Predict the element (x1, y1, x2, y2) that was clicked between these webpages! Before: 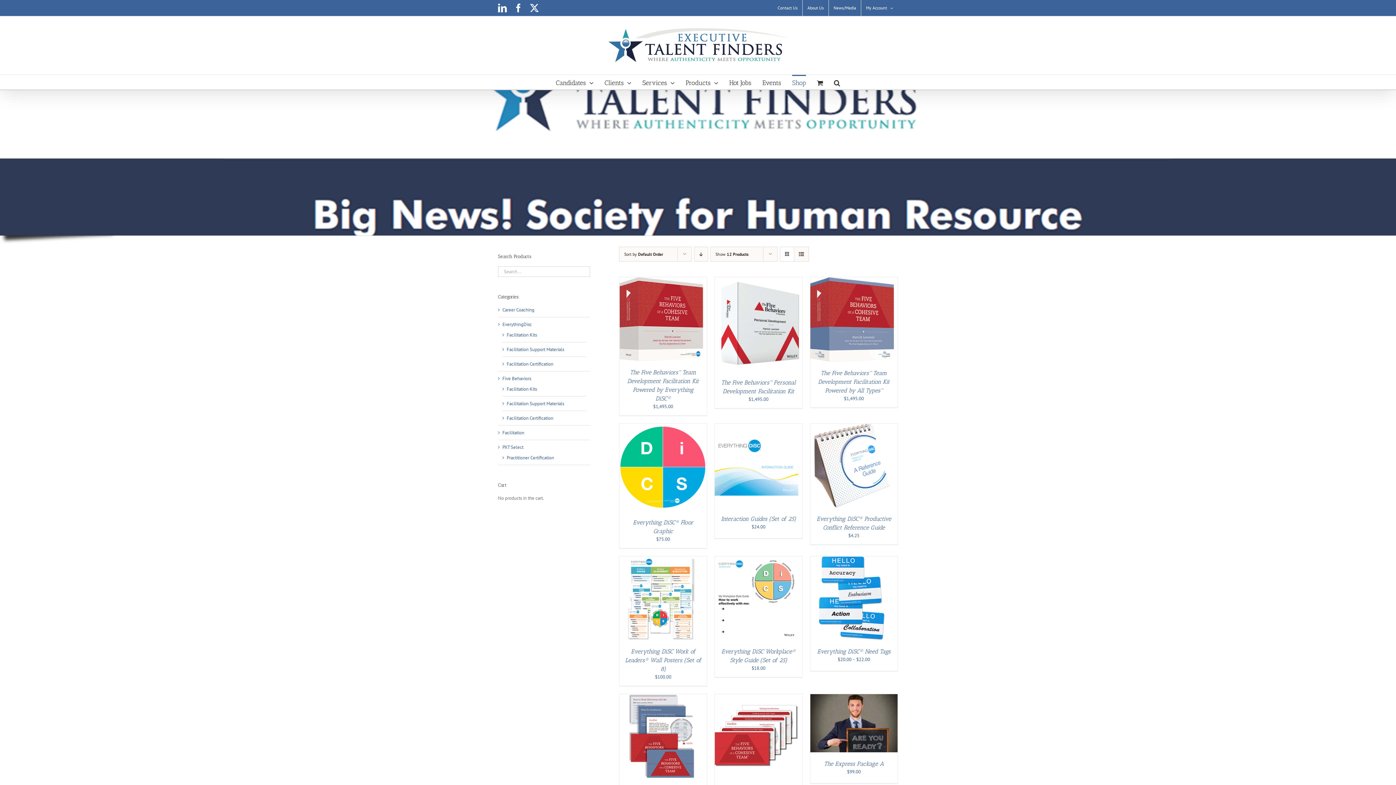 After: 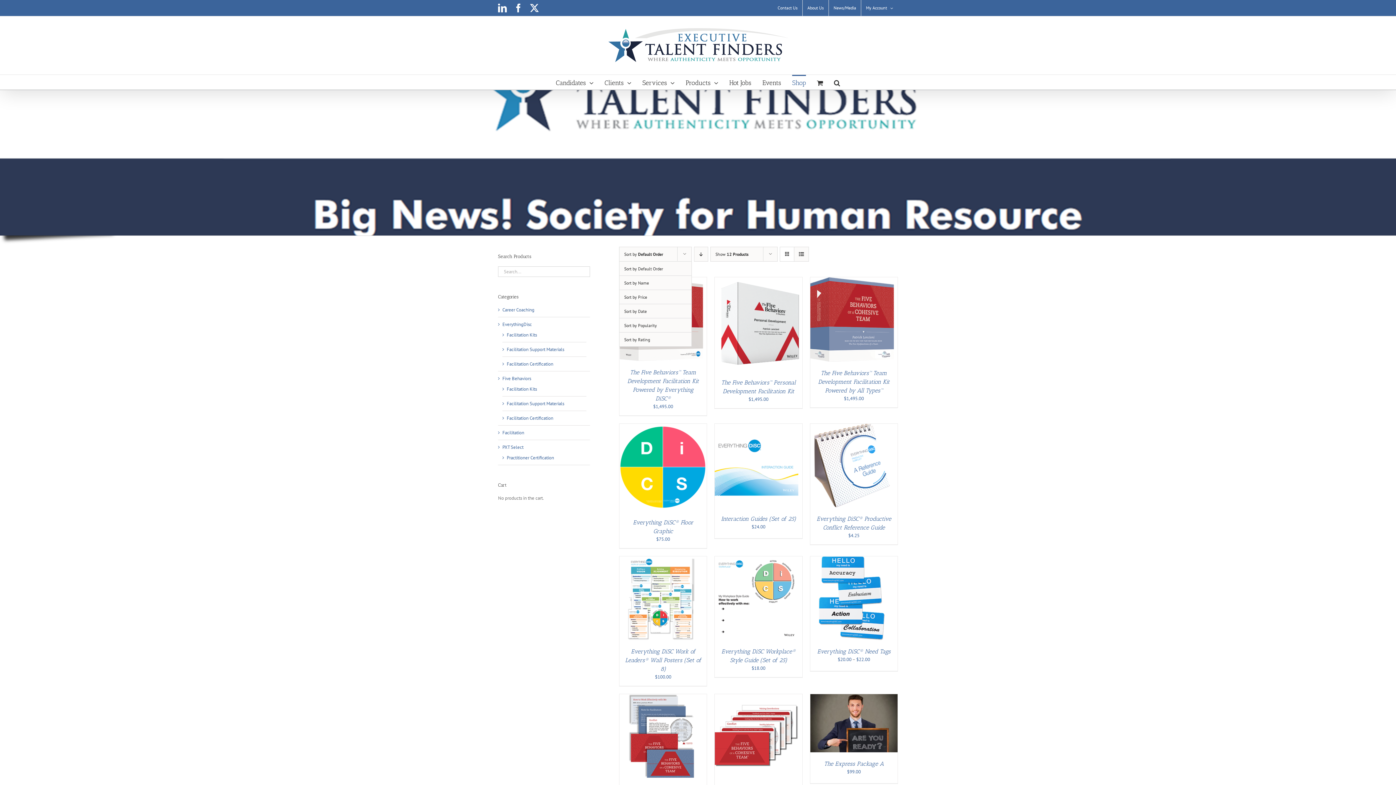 Action: bbox: (624, 251, 663, 257) label: Sort by Default Order